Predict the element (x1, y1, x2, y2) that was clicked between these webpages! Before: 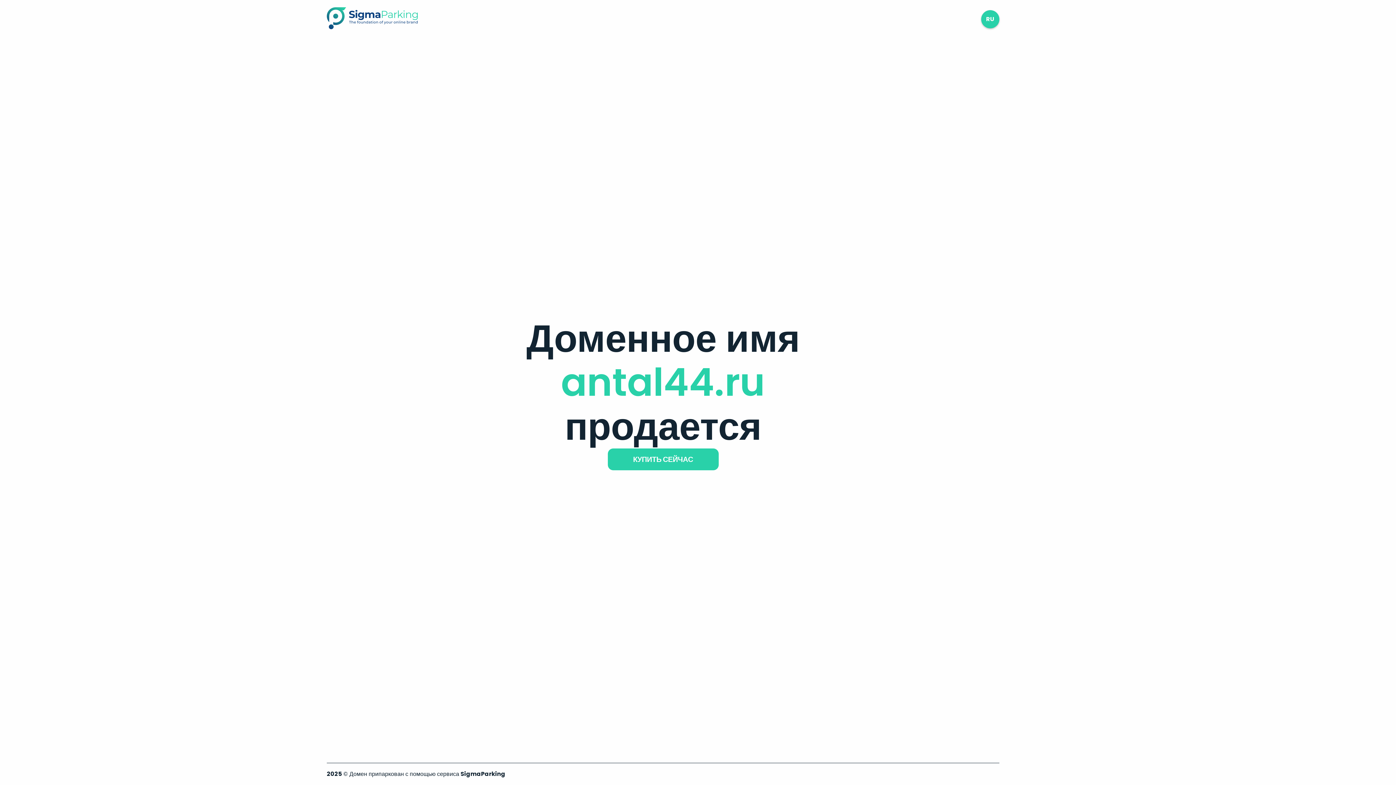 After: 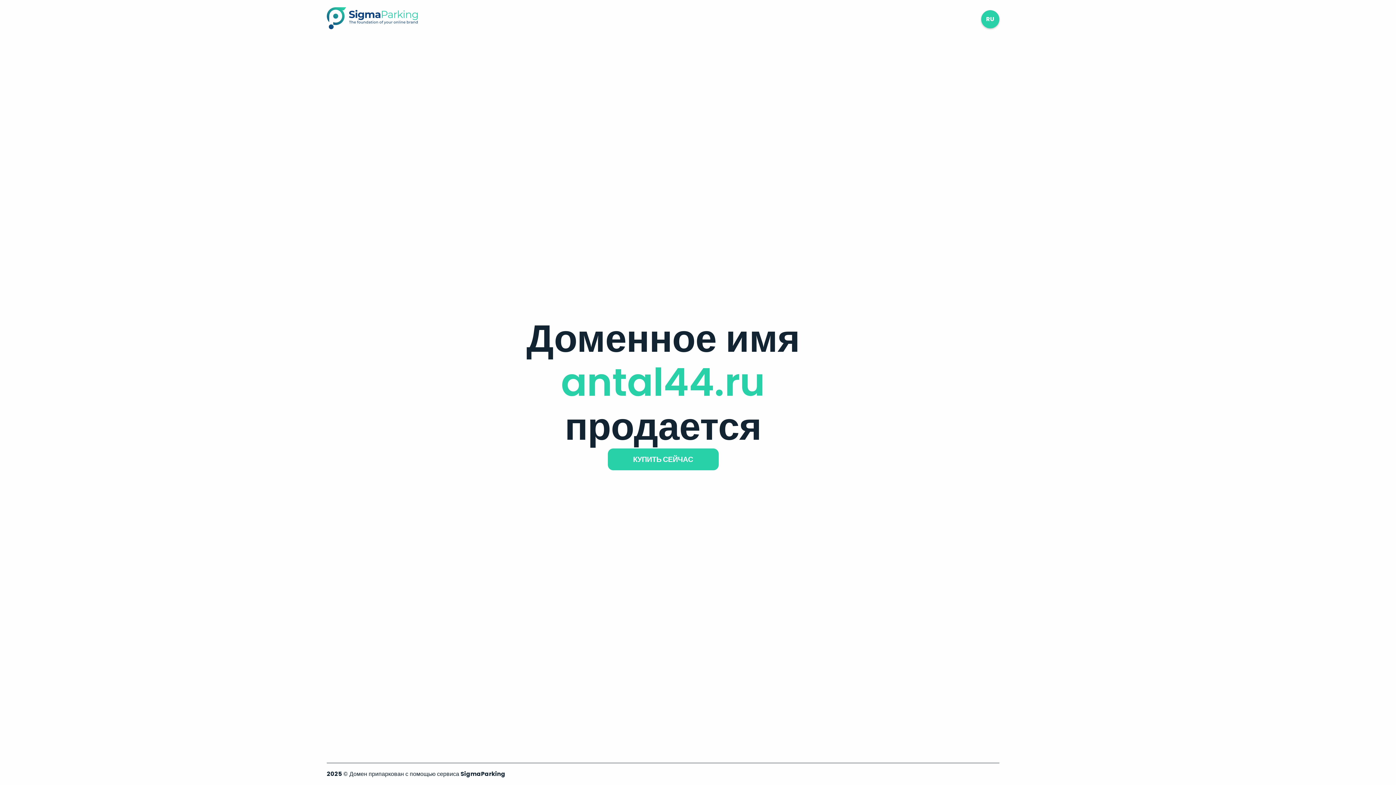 Action: bbox: (326, 23, 417, 31)